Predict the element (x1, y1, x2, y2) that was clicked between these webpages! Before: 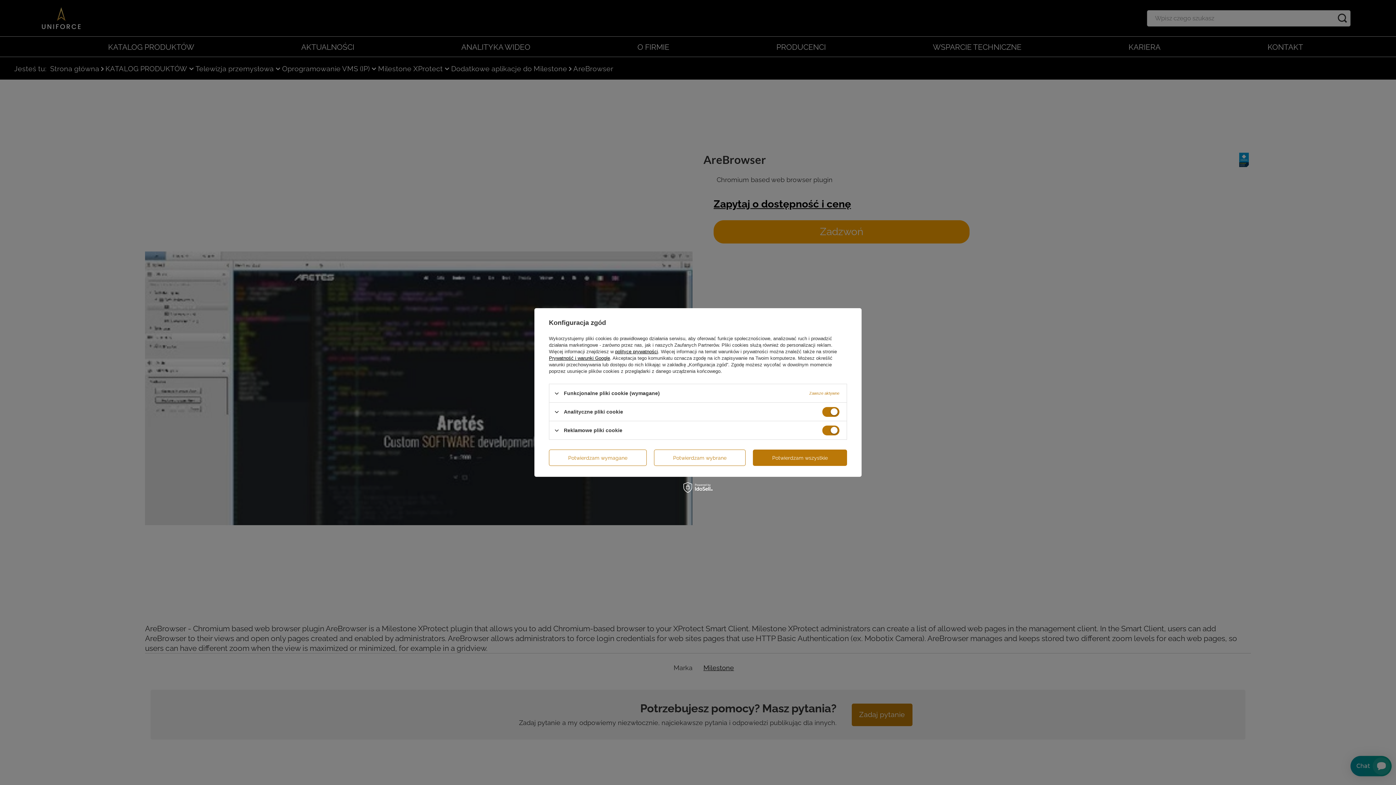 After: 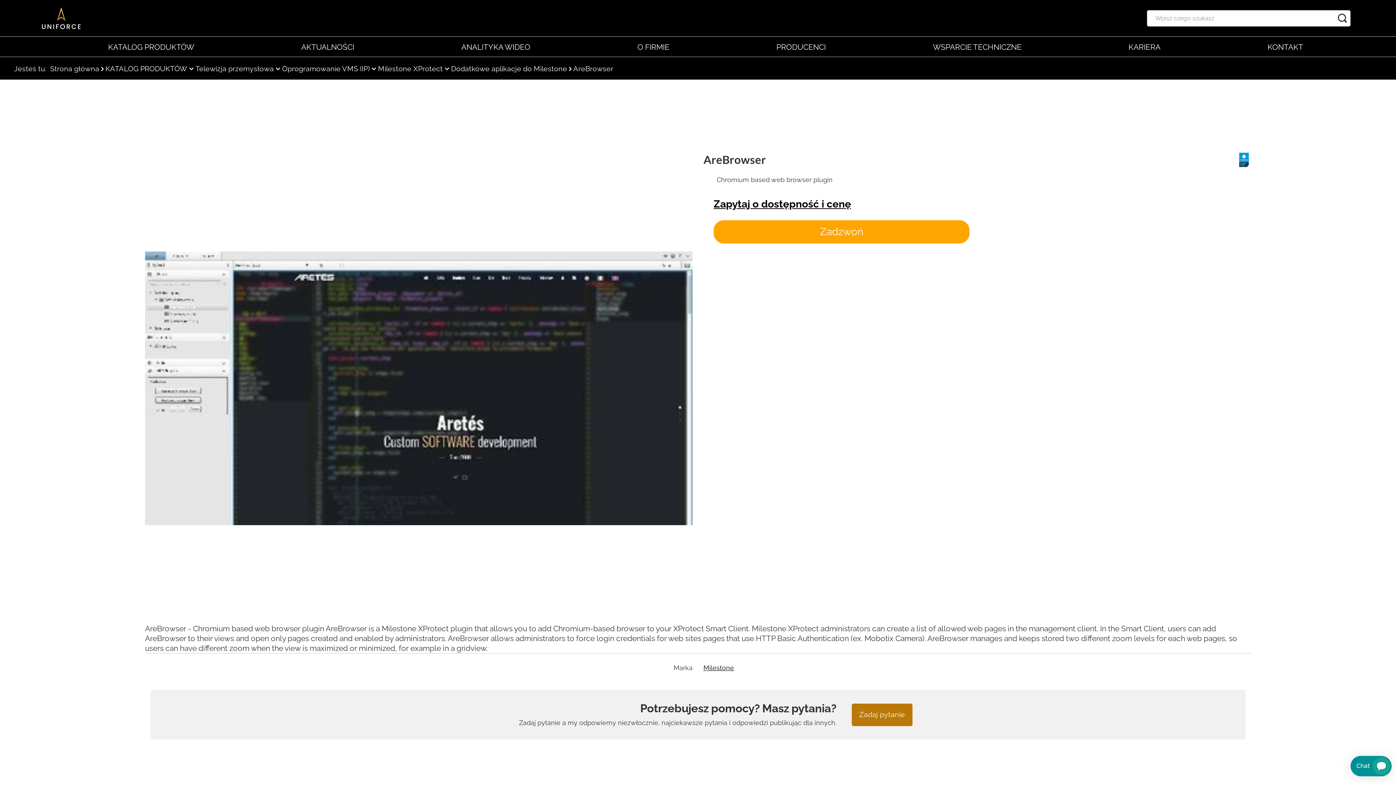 Action: bbox: (654, 449, 745, 466) label: Potwierdzam wybrane